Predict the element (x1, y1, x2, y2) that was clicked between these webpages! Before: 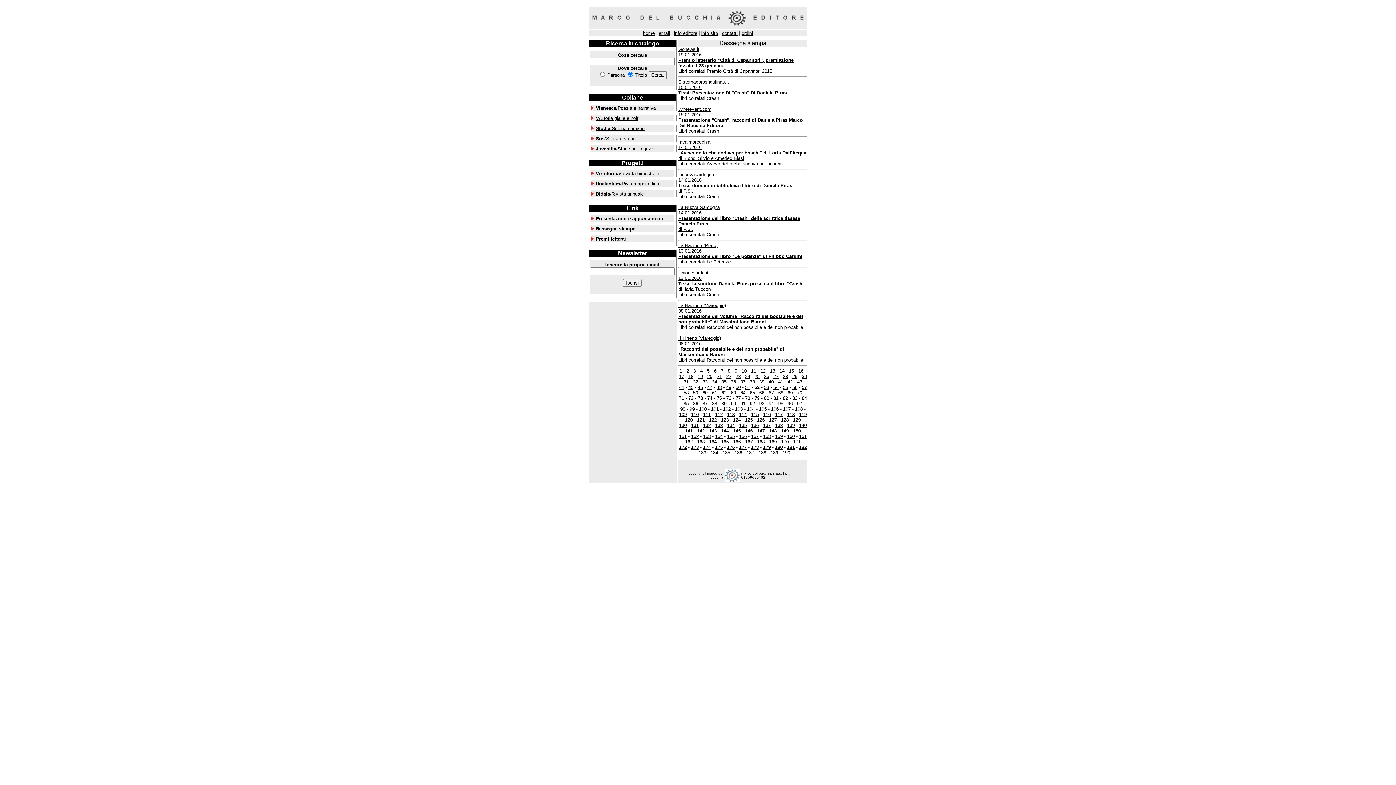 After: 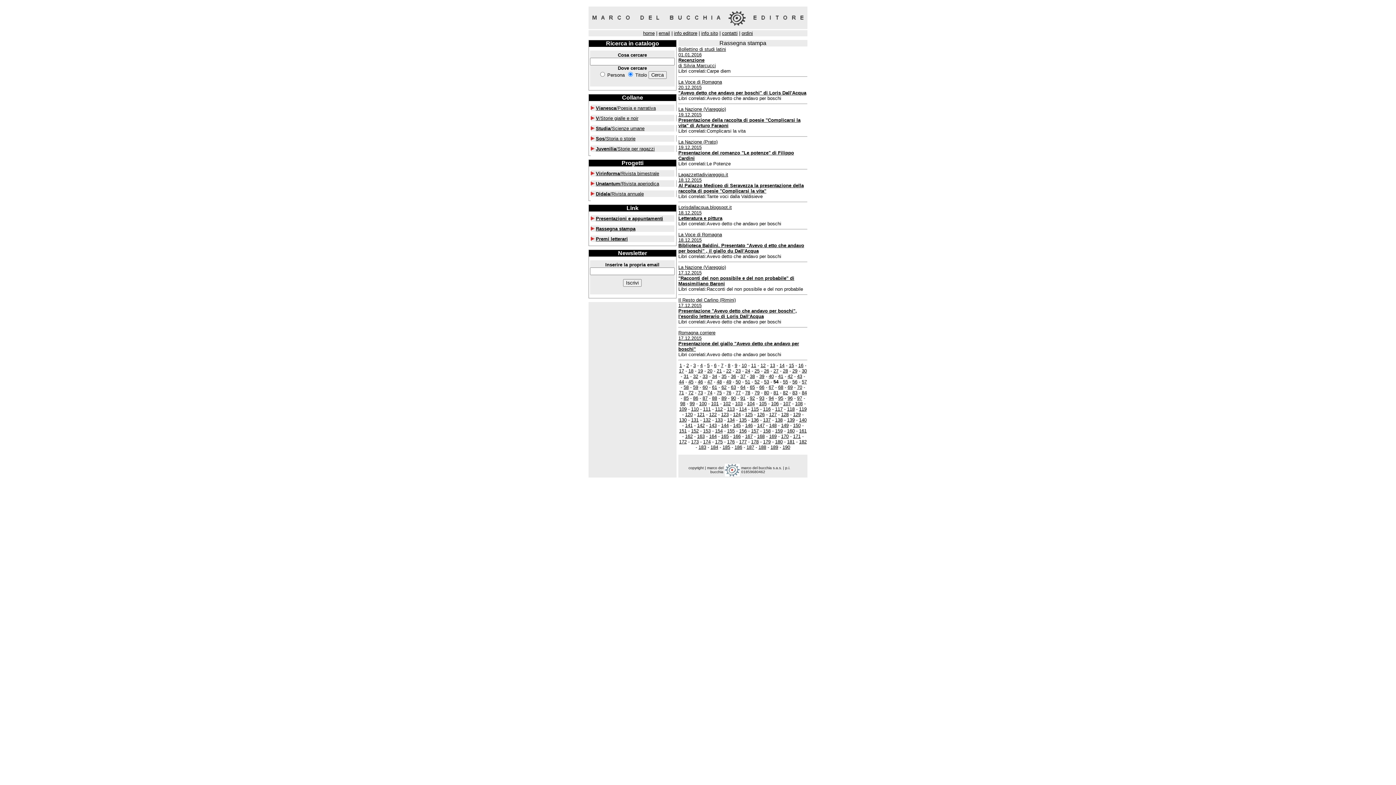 Action: label: 54 bbox: (773, 384, 778, 390)